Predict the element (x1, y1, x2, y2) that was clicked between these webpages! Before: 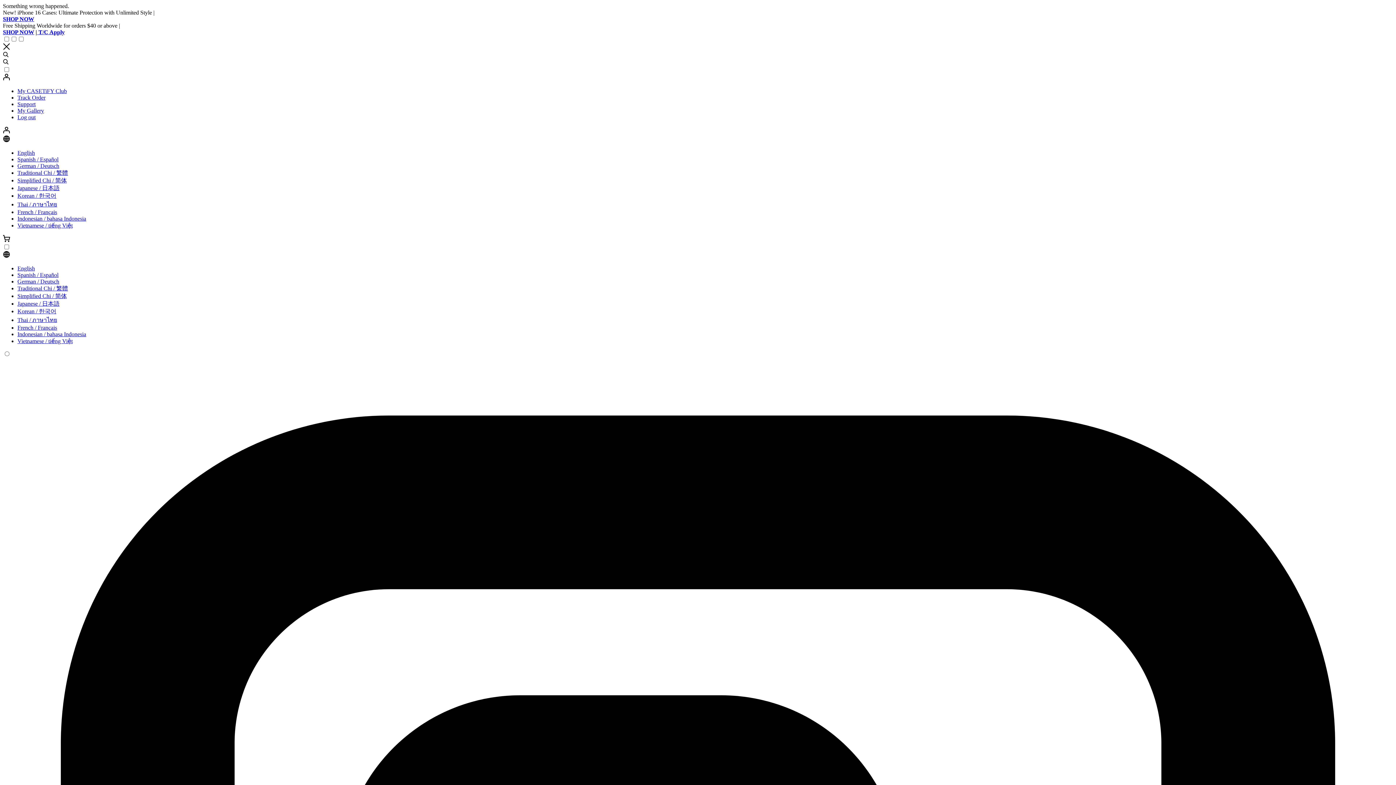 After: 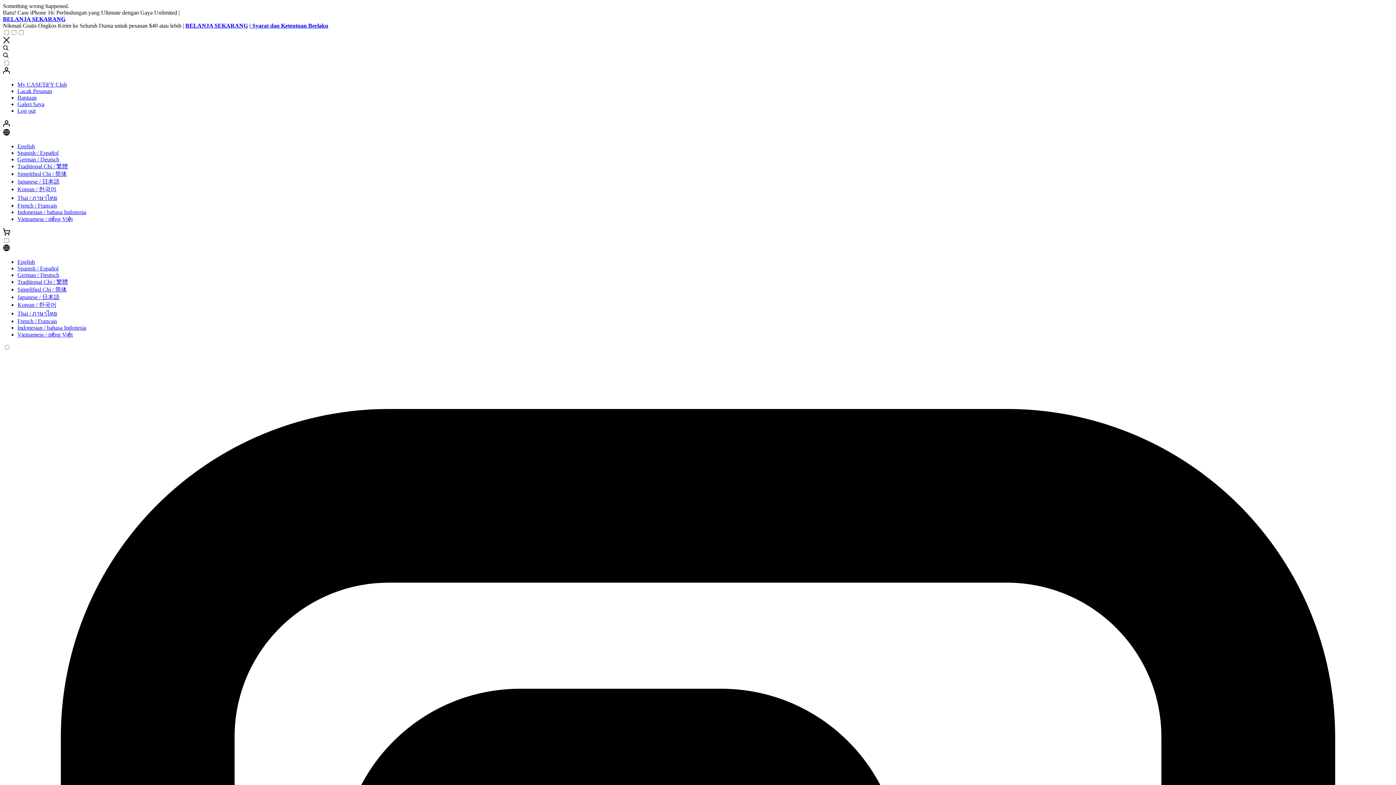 Action: bbox: (17, 212, 86, 218) label: Indonesian / bahasa Indonesia